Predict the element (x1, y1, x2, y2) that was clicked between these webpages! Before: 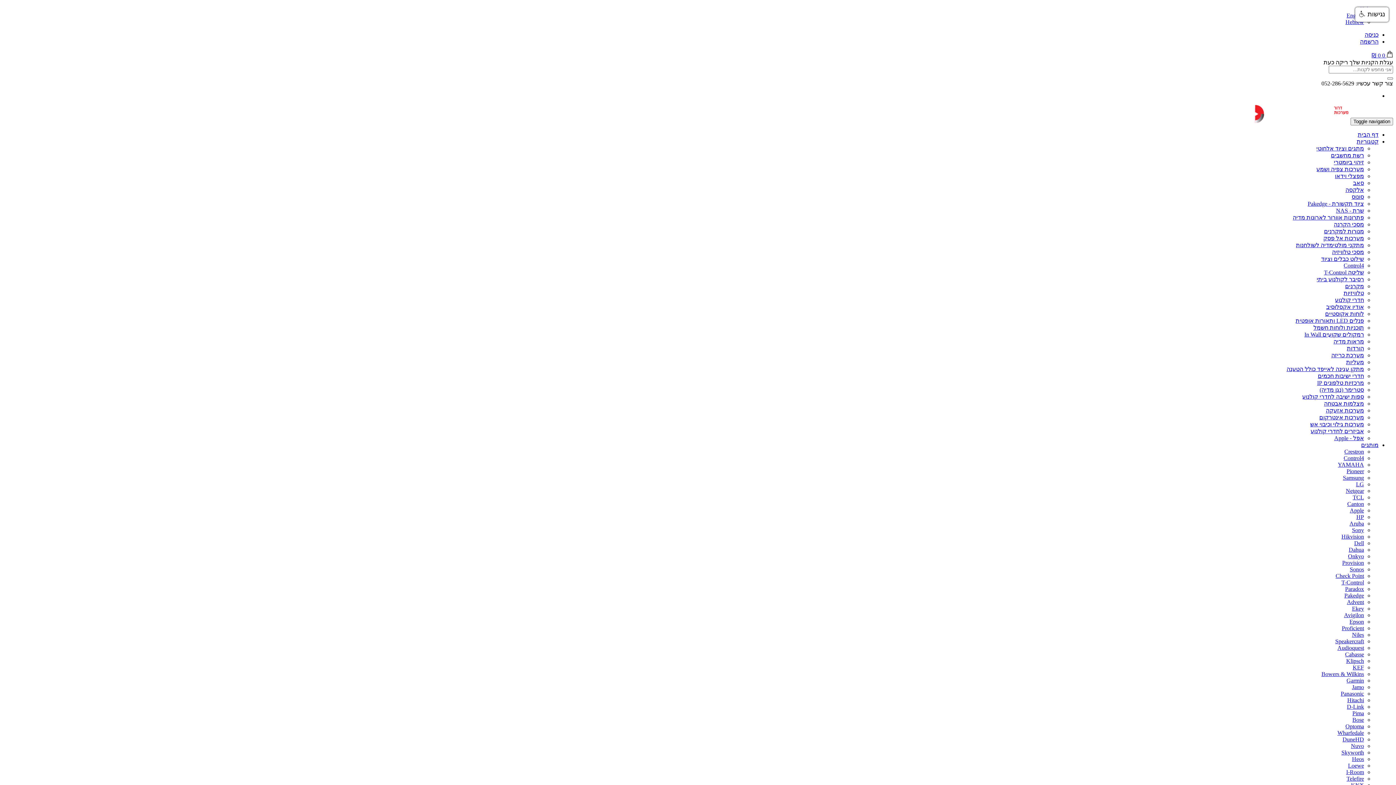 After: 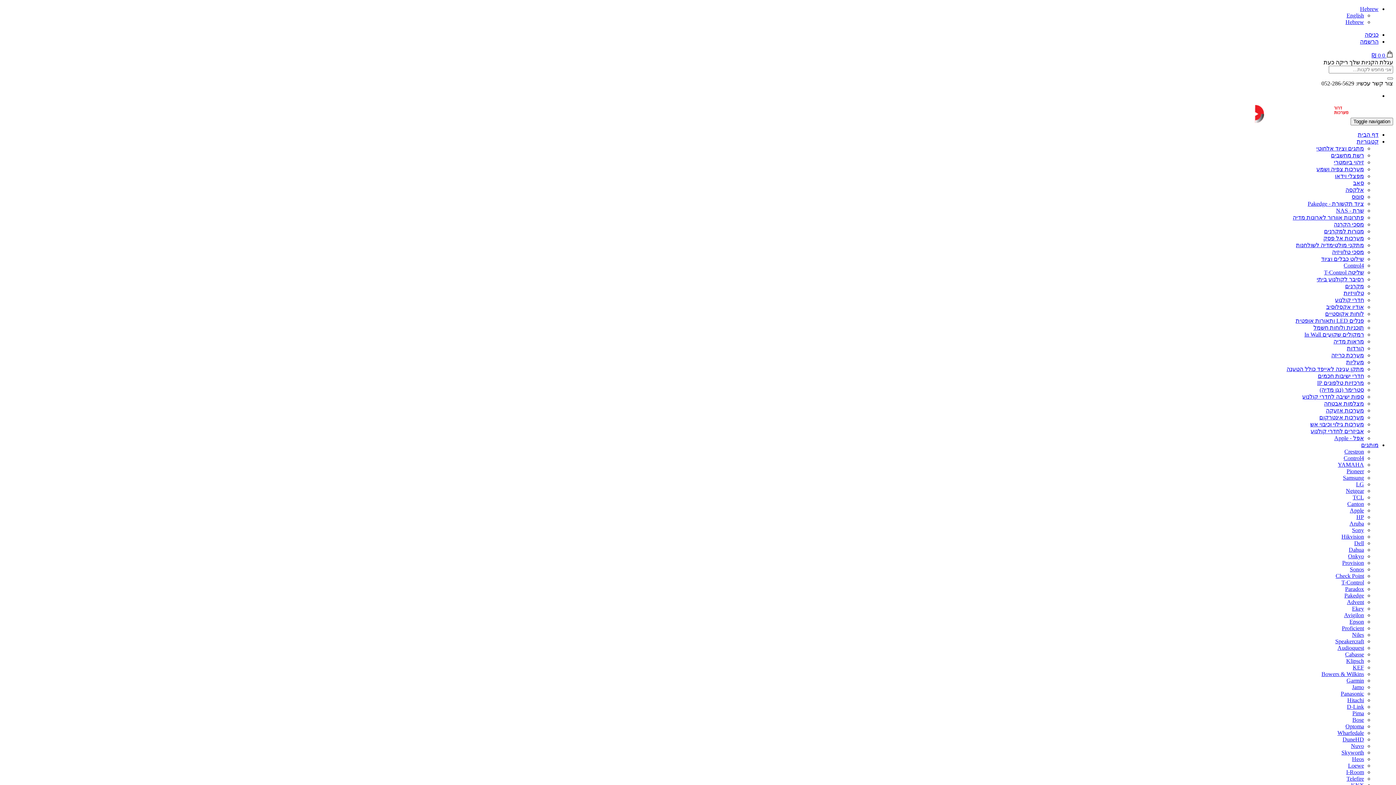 Action: label: מסכי טלוויזיה bbox: (1332, 249, 1364, 255)